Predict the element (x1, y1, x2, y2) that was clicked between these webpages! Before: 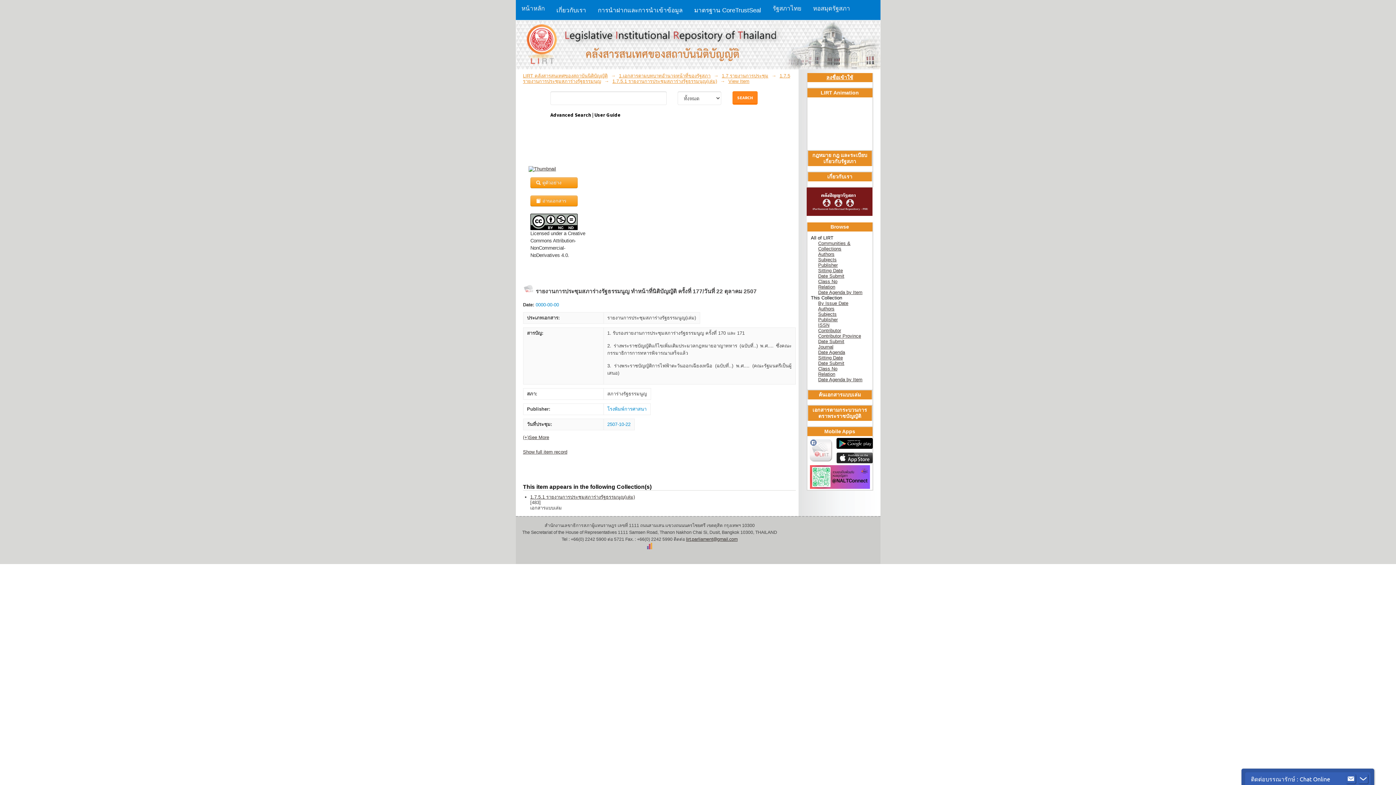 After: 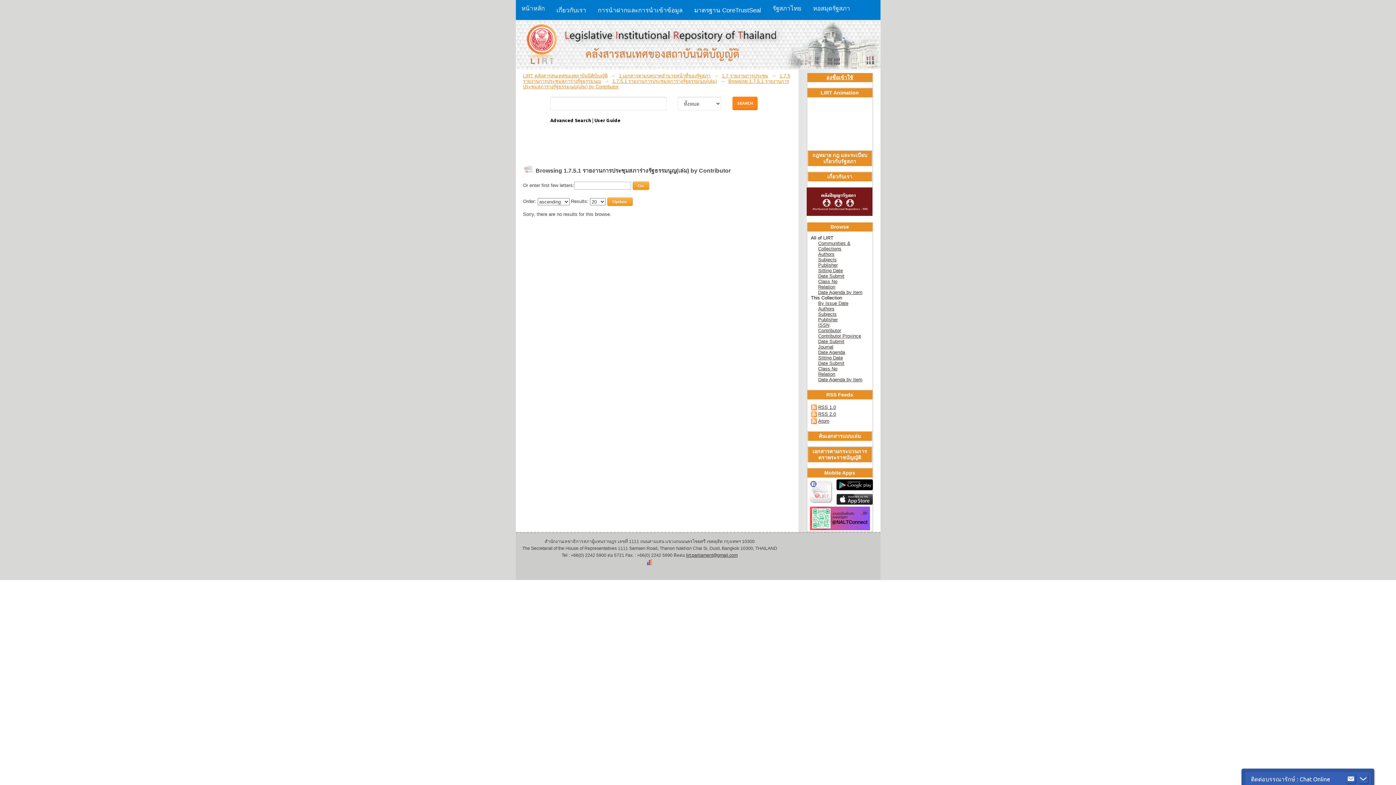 Action: label: Contributor bbox: (818, 328, 841, 333)